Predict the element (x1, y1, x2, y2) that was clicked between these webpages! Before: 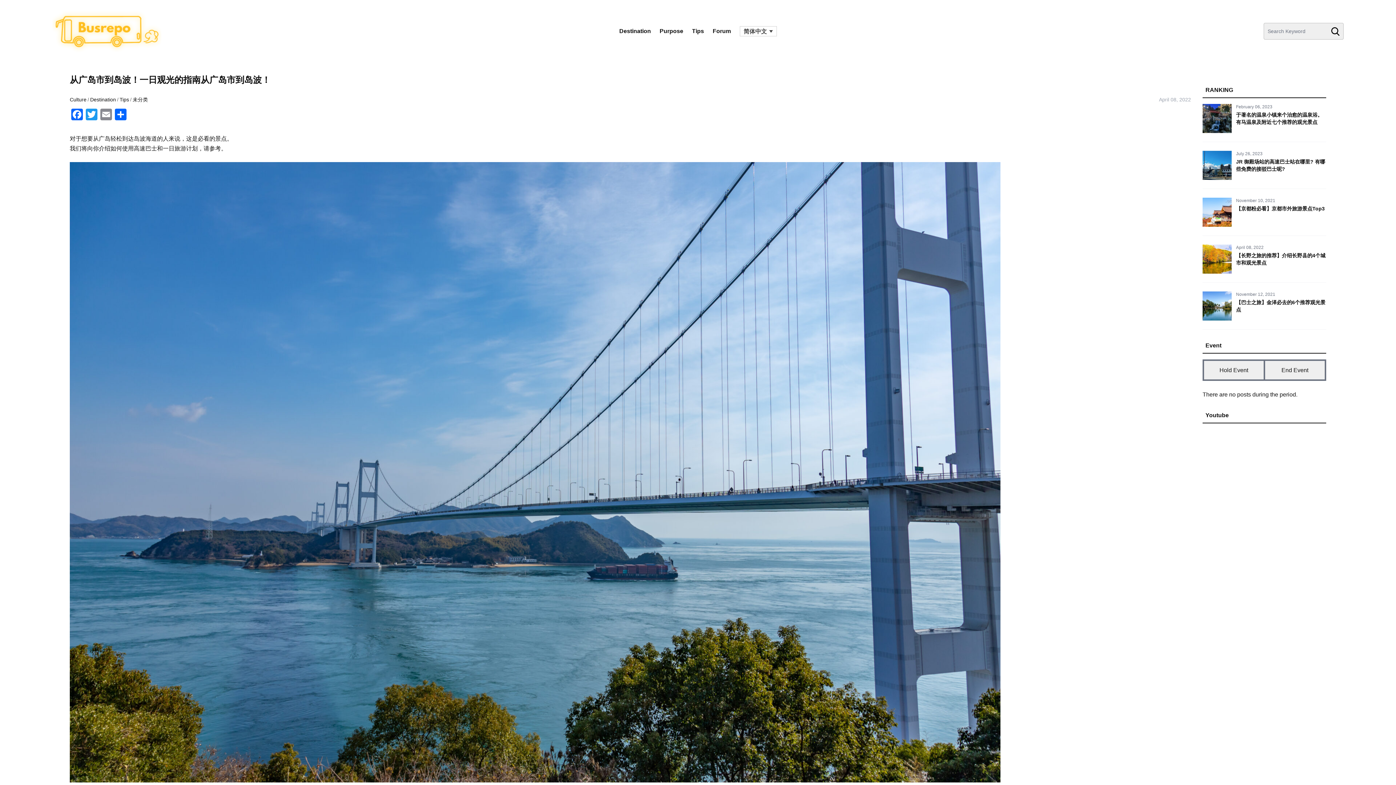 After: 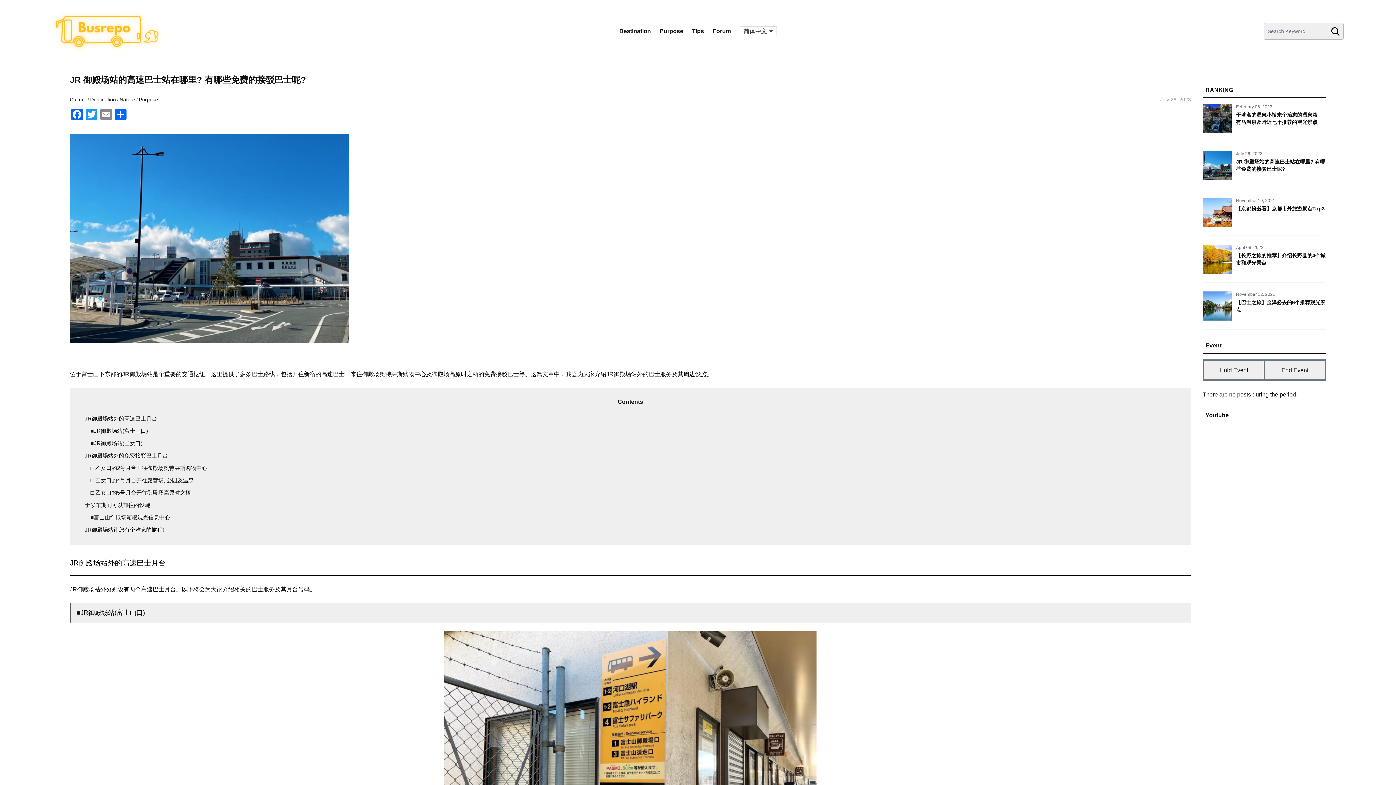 Action: label: July 26, 2023
JR 御殿场站的高速巴士站在哪里? 有哪些免费的接驳巴士呢? bbox: (1236, 150, 1326, 172)